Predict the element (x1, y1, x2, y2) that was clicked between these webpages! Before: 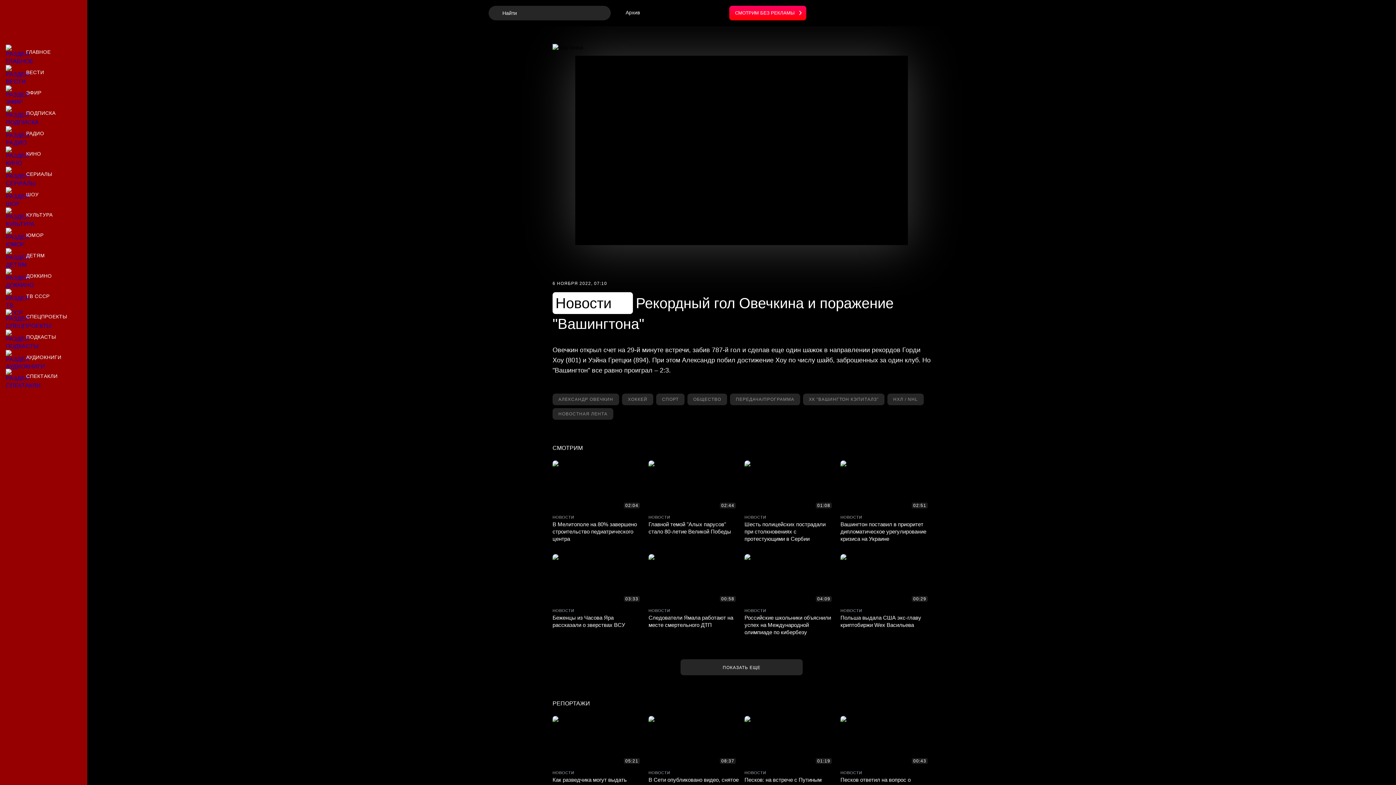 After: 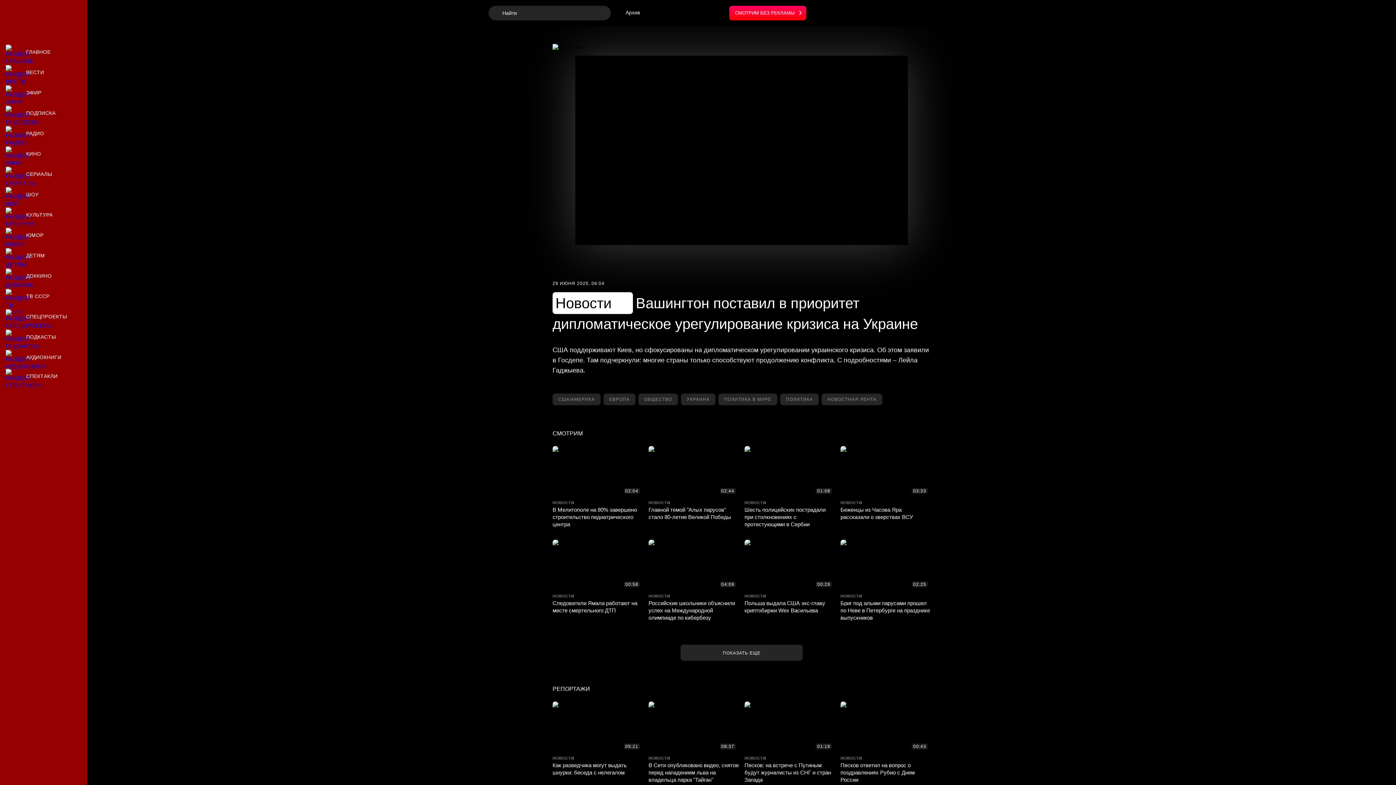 Action: bbox: (840, 460, 930, 542) label: Вашингтон поставил в приоритет дипломатическое урегулирование кризиса на Украине